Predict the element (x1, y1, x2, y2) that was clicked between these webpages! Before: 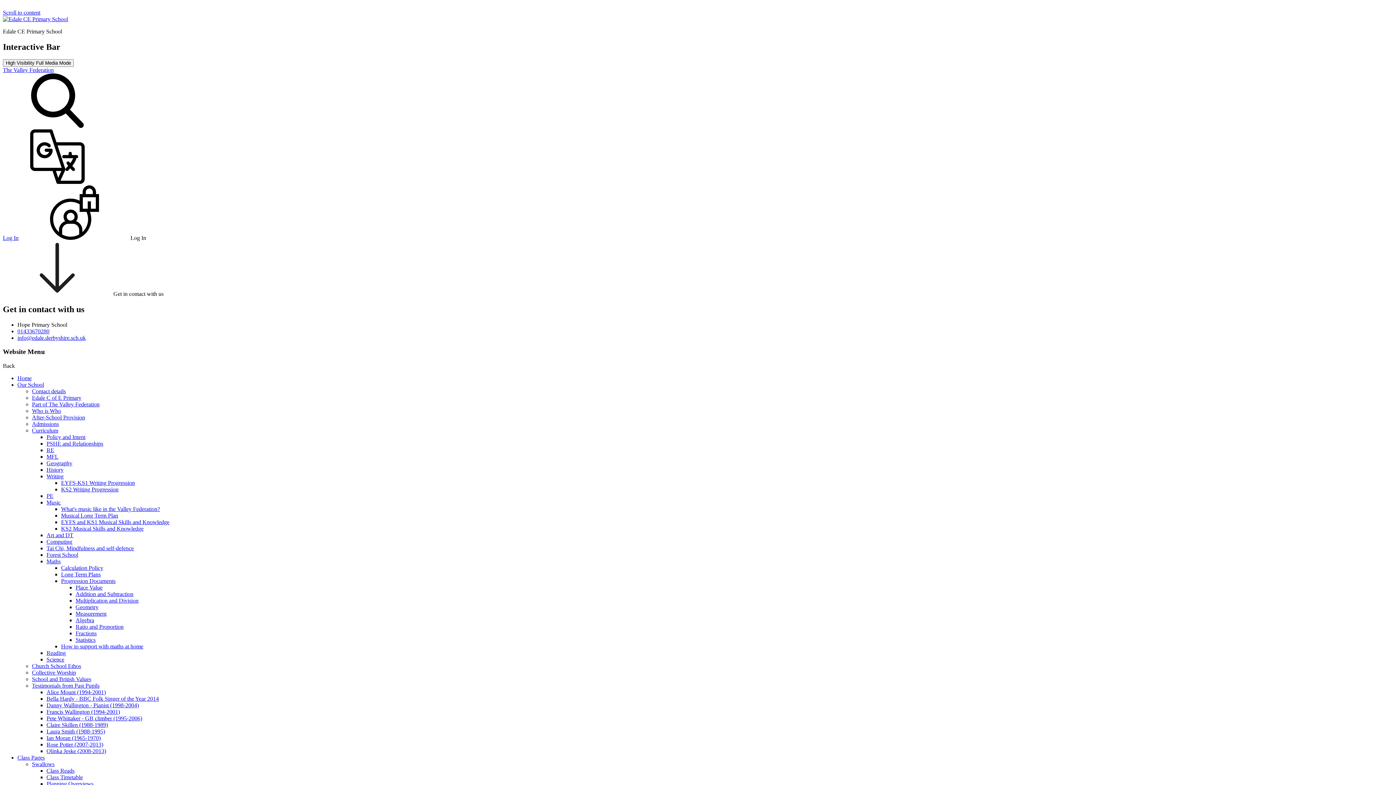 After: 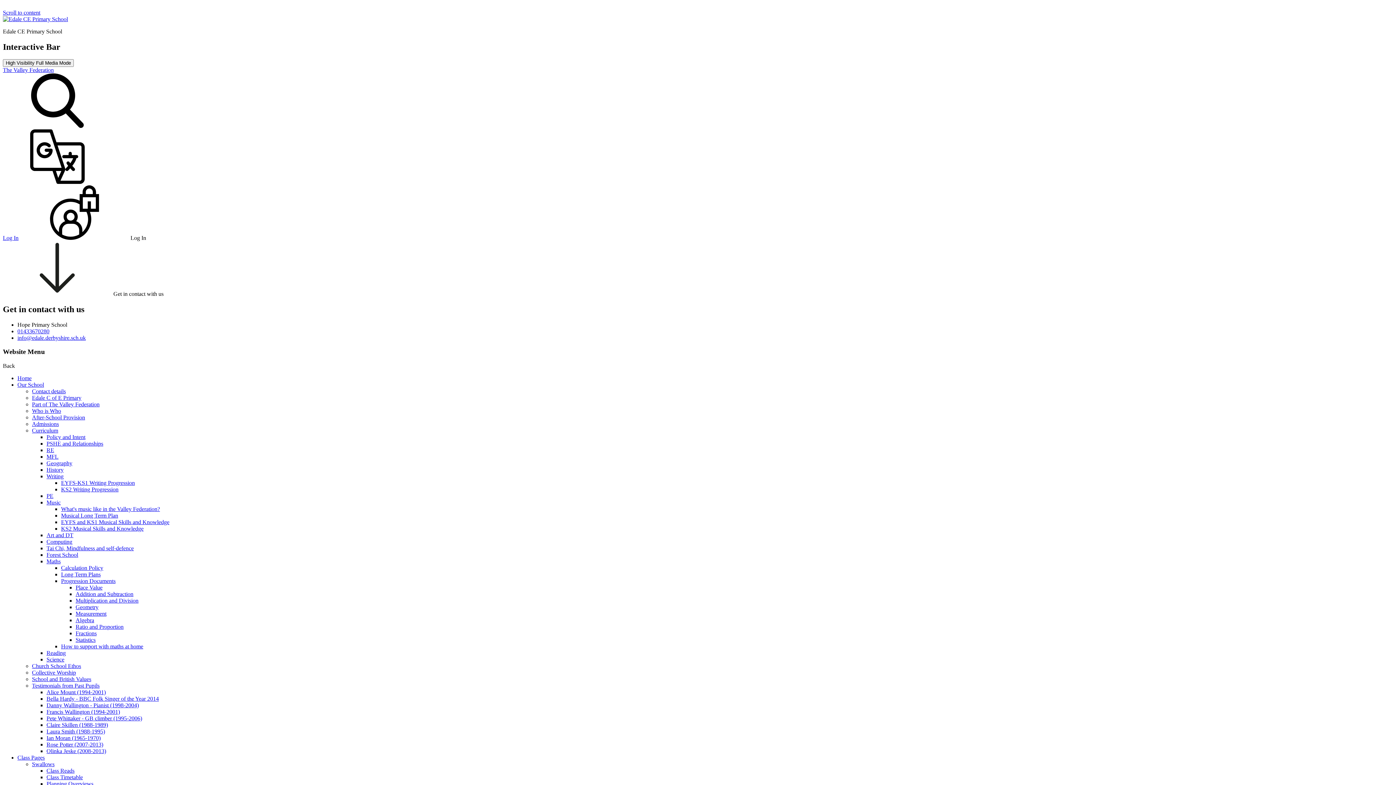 Action: bbox: (32, 669, 76, 676) label: Collective Worship